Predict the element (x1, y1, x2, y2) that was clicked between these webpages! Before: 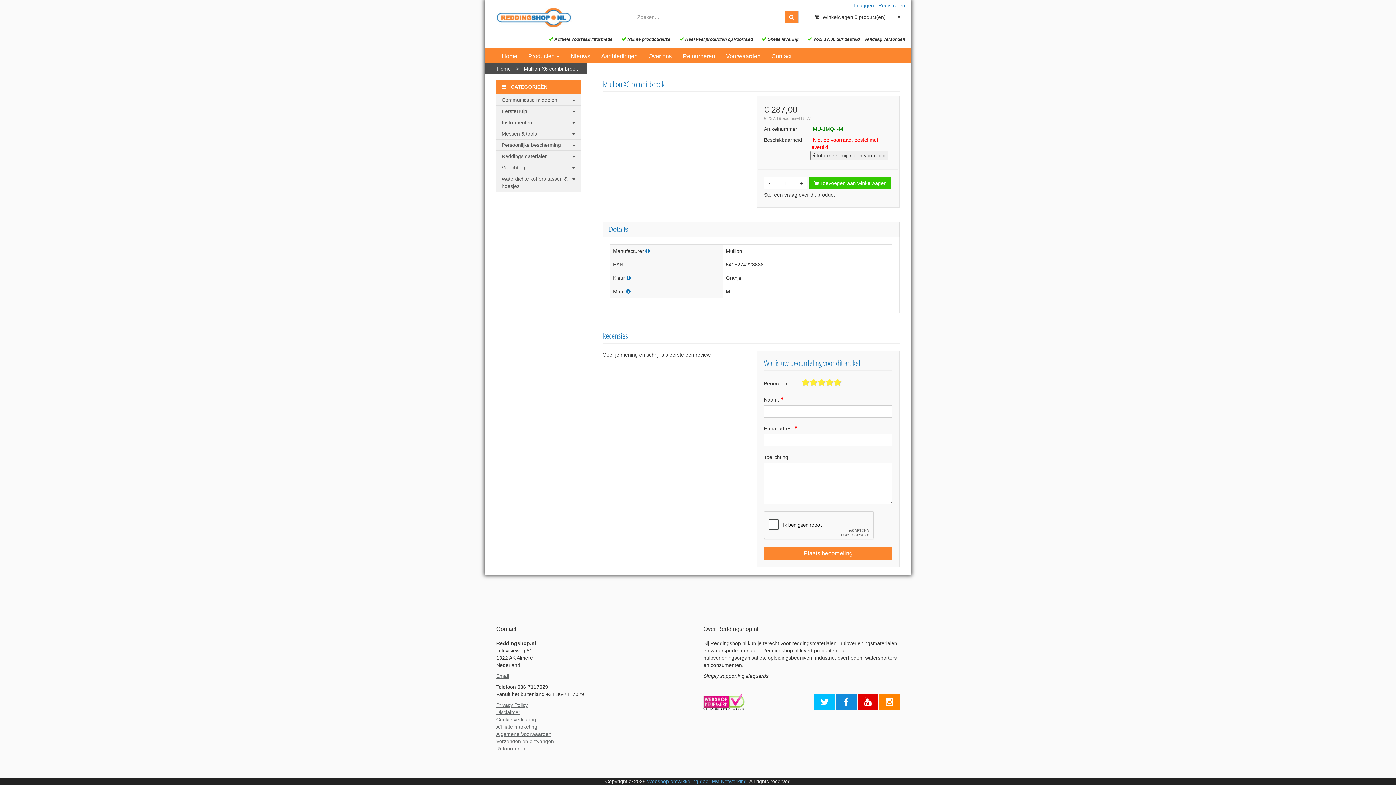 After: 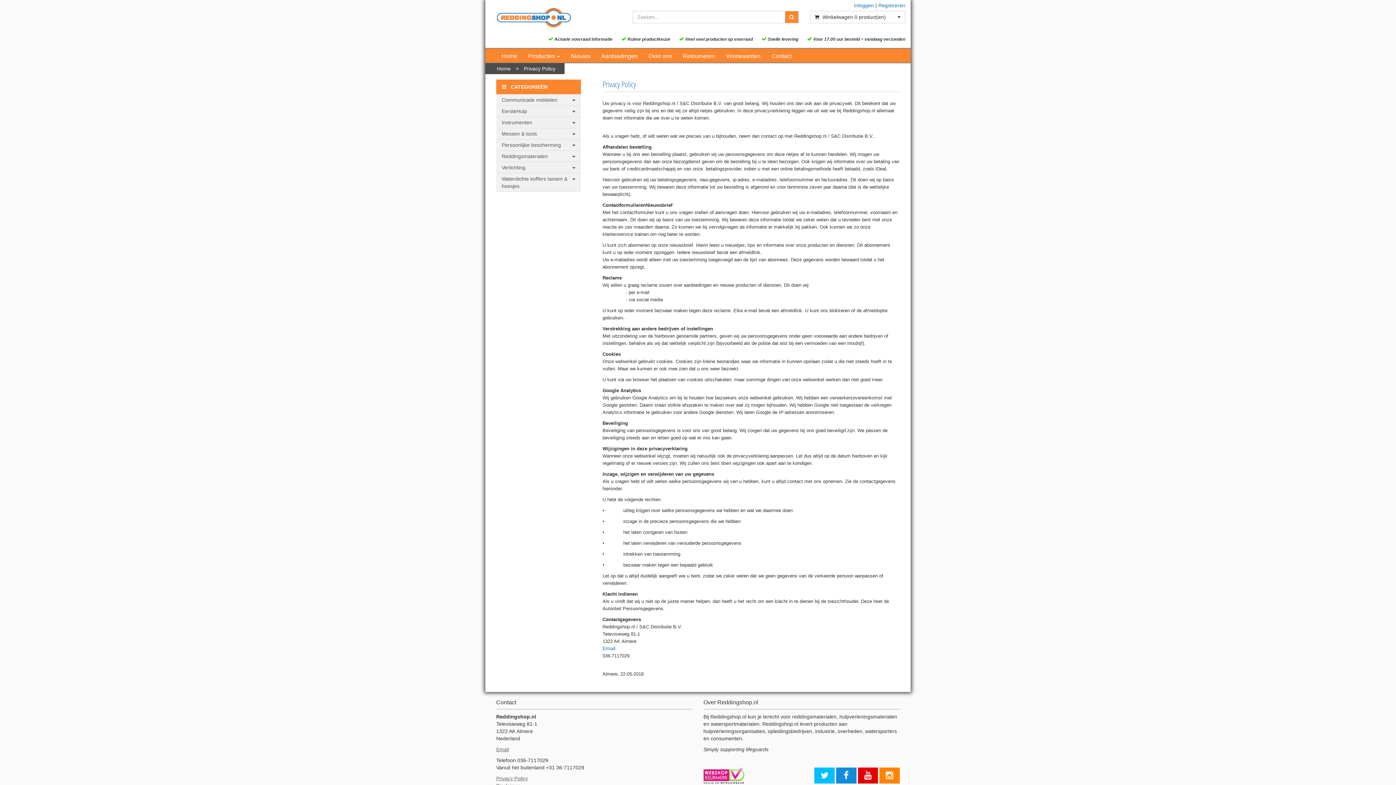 Action: bbox: (496, 702, 528, 708) label: Privacy Policy
